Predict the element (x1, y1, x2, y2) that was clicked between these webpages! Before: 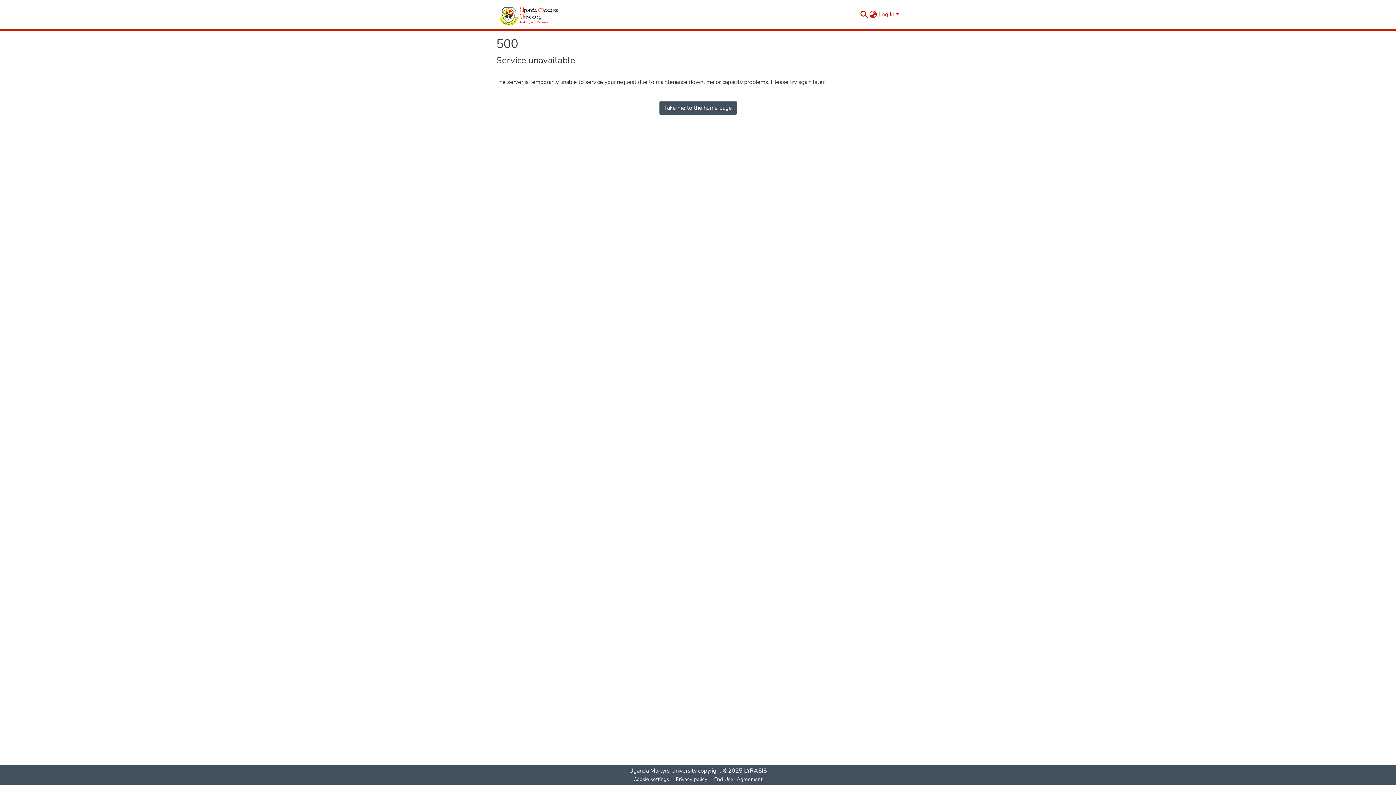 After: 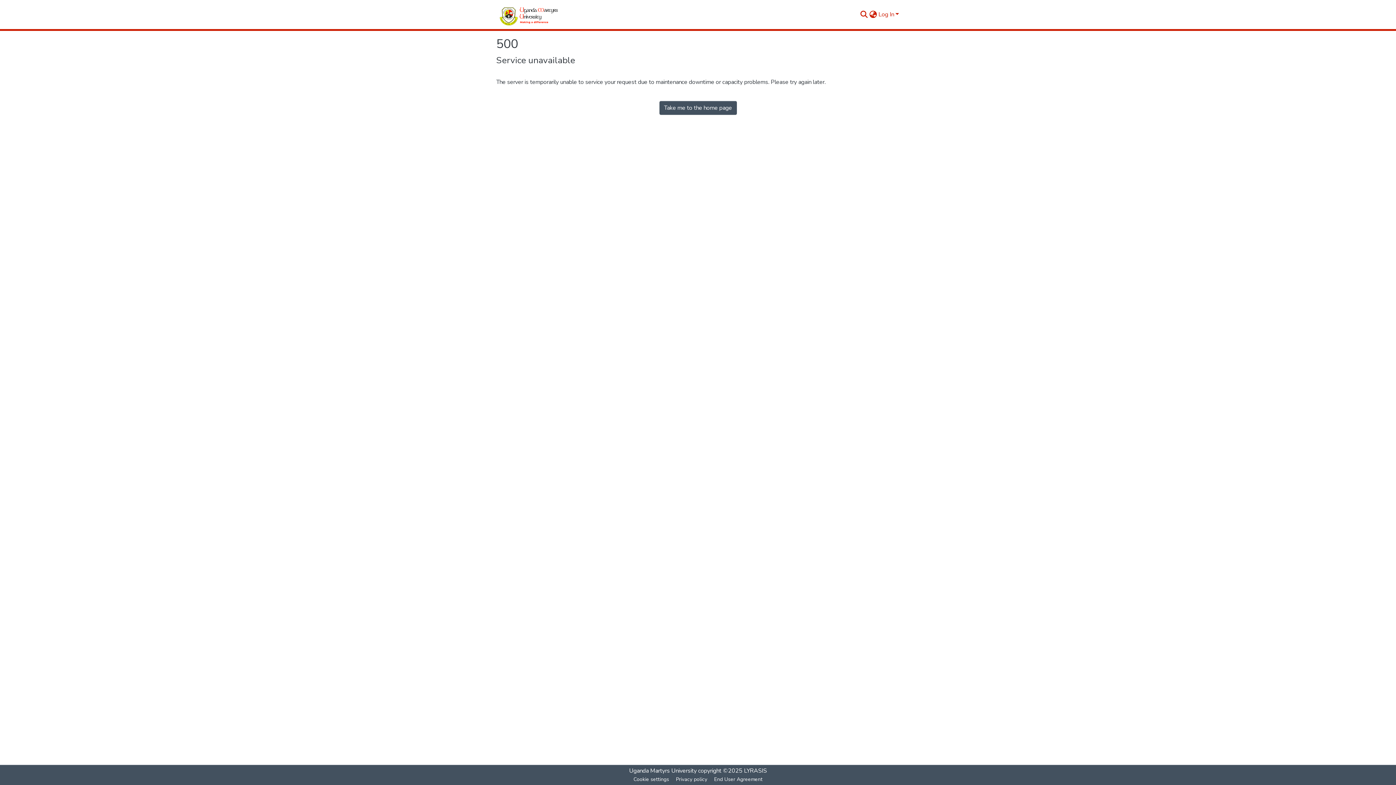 Action: bbox: (659, 101, 736, 114) label: Take me to the home page